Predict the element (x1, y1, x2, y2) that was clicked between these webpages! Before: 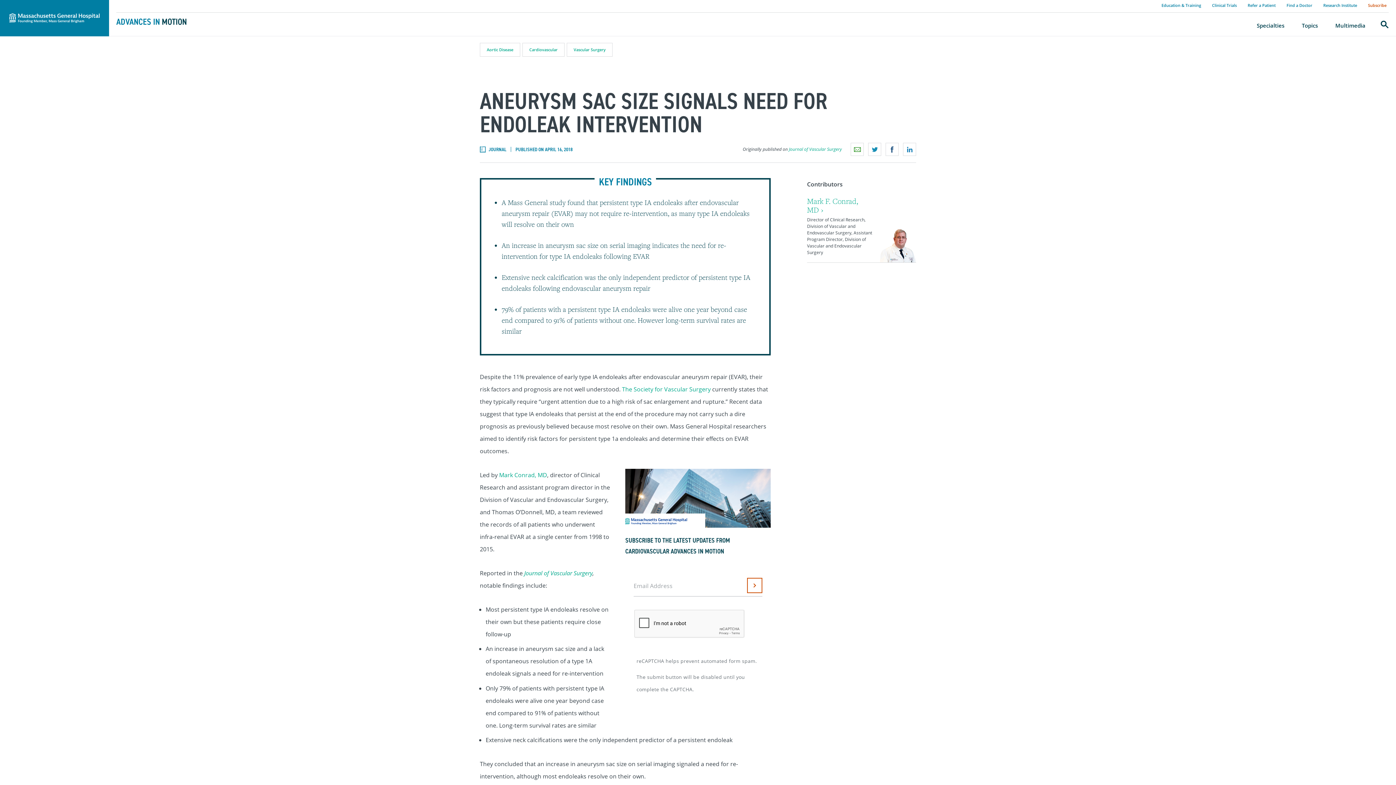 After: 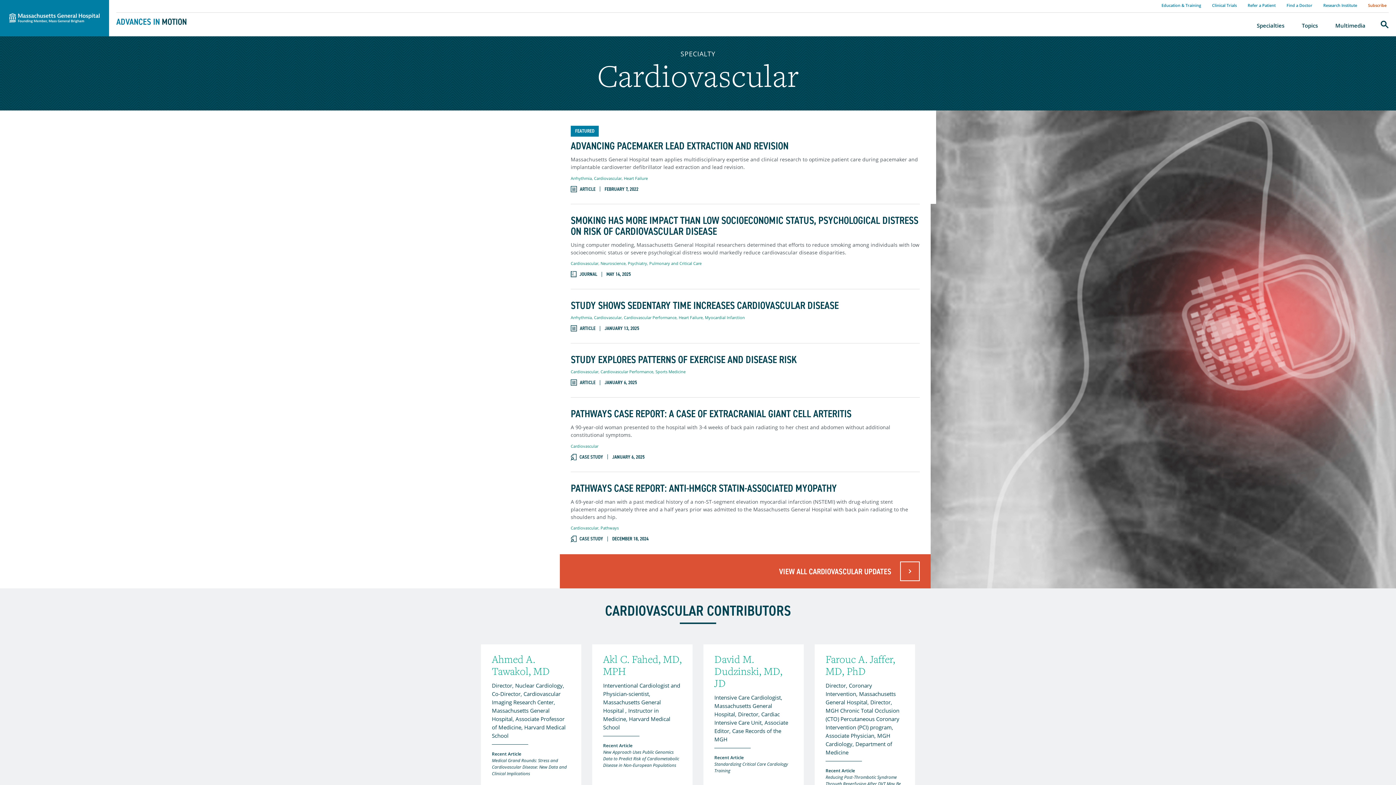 Action: bbox: (522, 42, 564, 56) label: Cardiovascular